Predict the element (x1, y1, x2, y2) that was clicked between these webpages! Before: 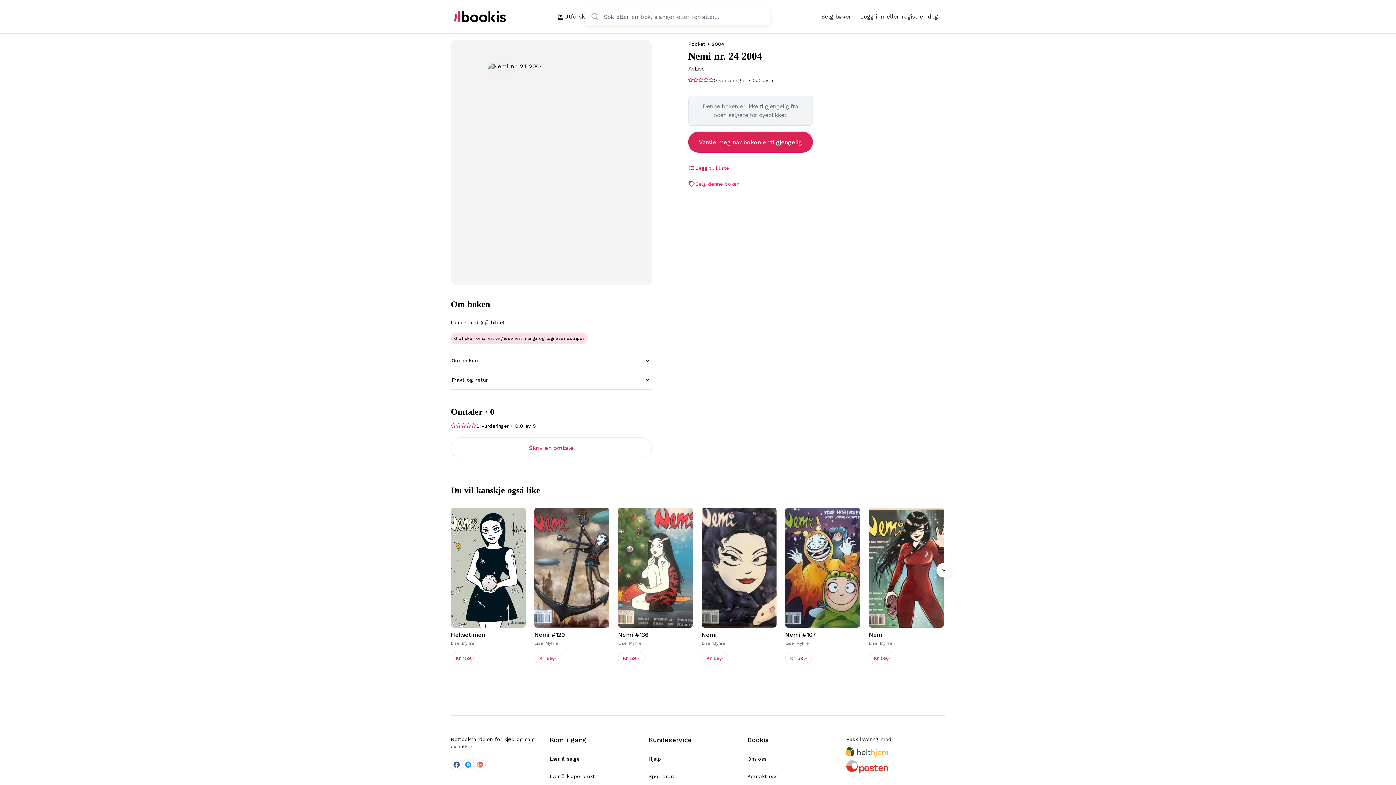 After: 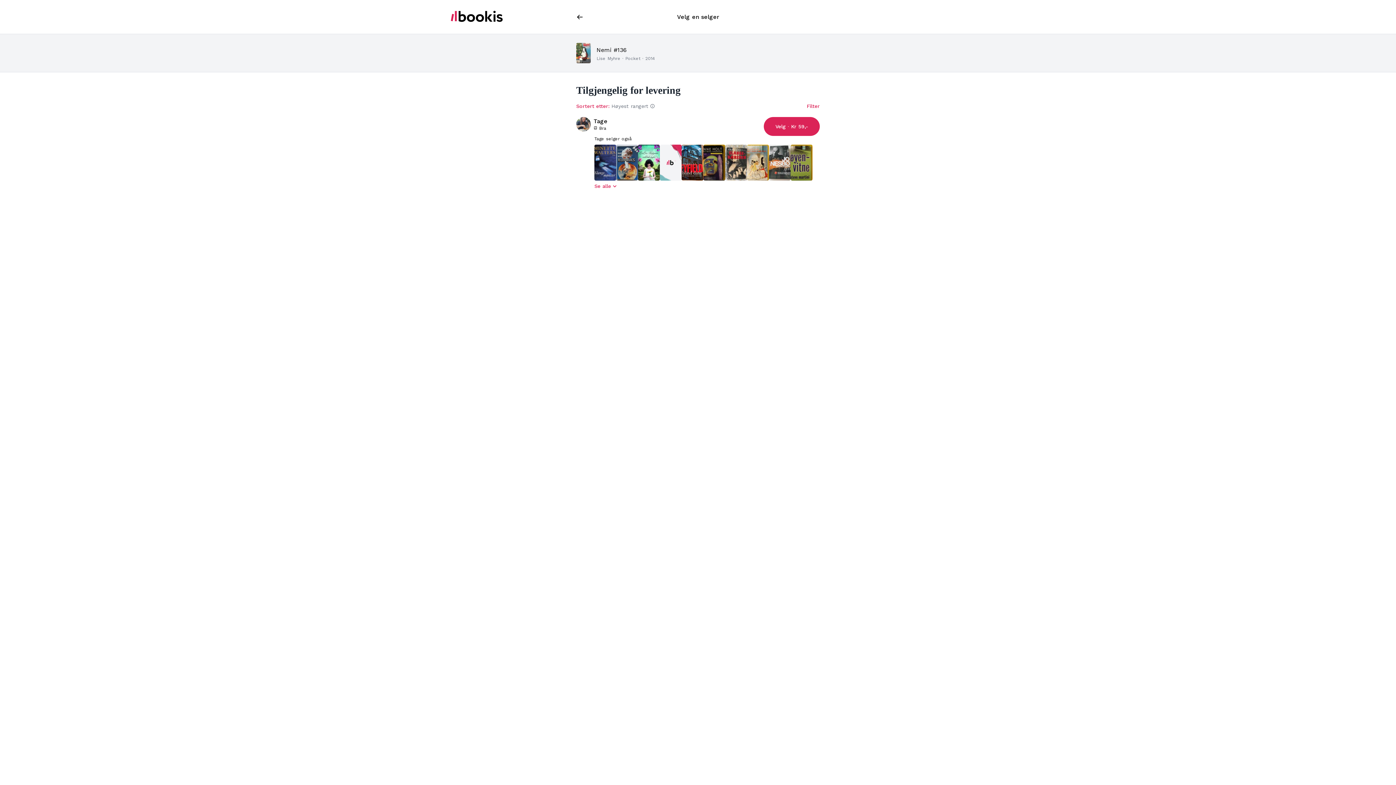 Action: label: Kr 59,- bbox: (618, 652, 644, 664)